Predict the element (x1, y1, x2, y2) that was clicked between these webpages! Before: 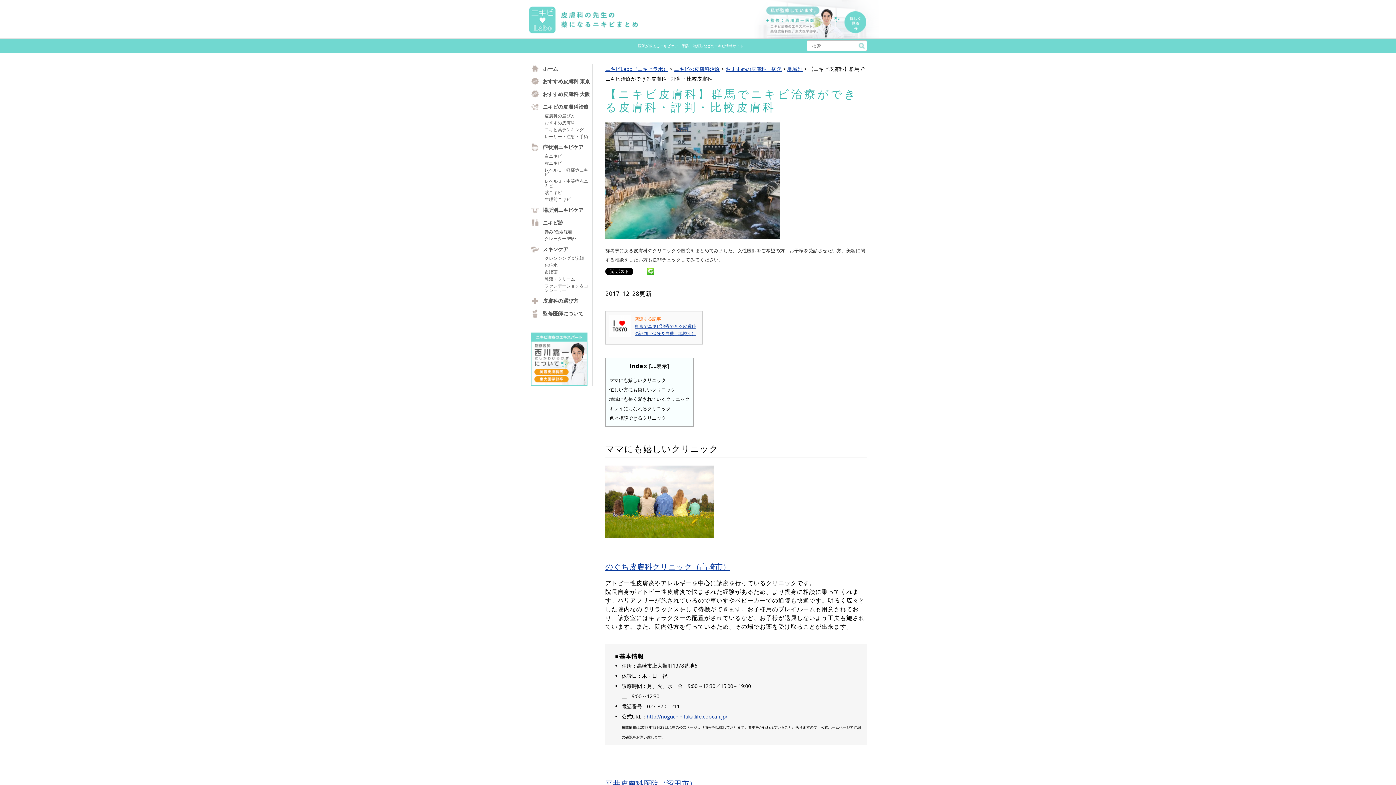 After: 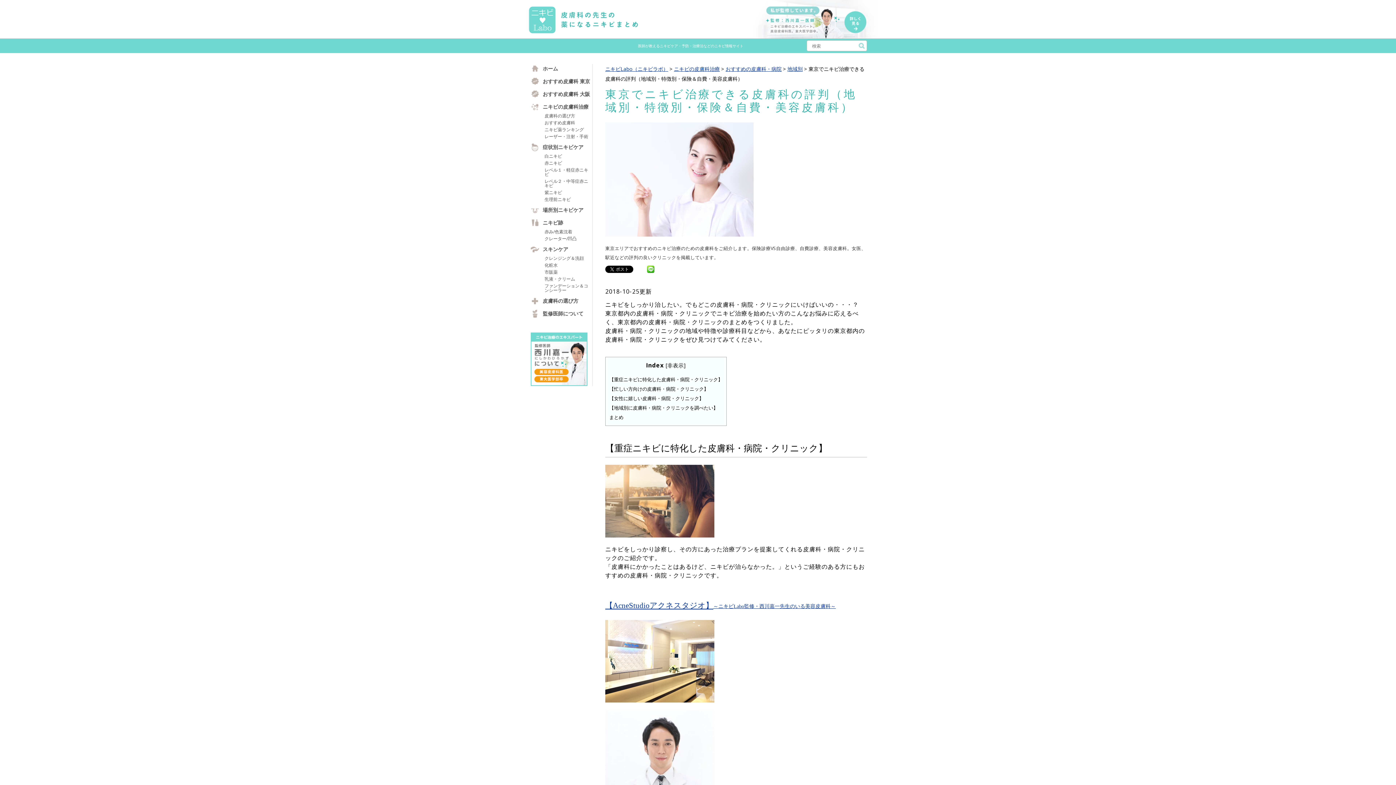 Action: label: おすすめ皮膚科 東京 bbox: (530, 76, 592, 85)